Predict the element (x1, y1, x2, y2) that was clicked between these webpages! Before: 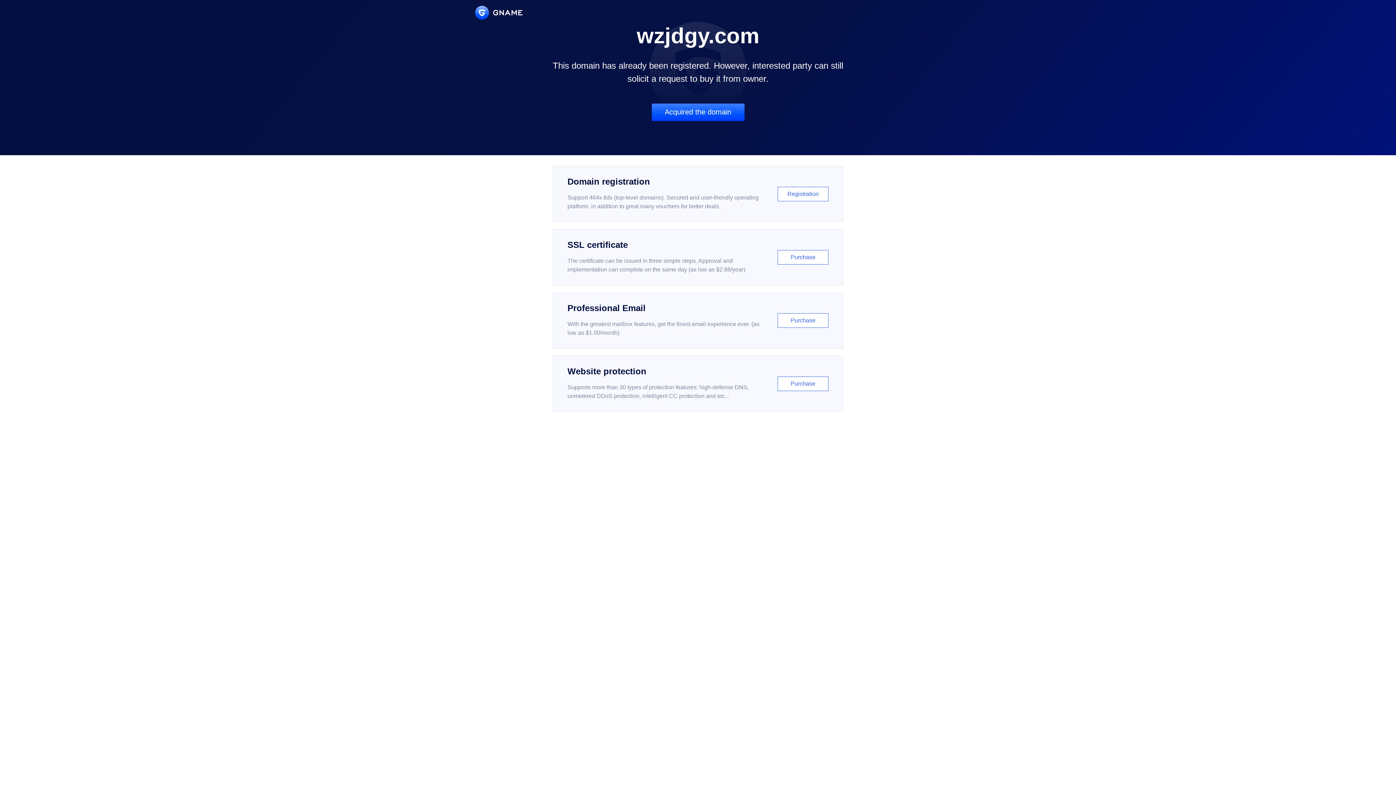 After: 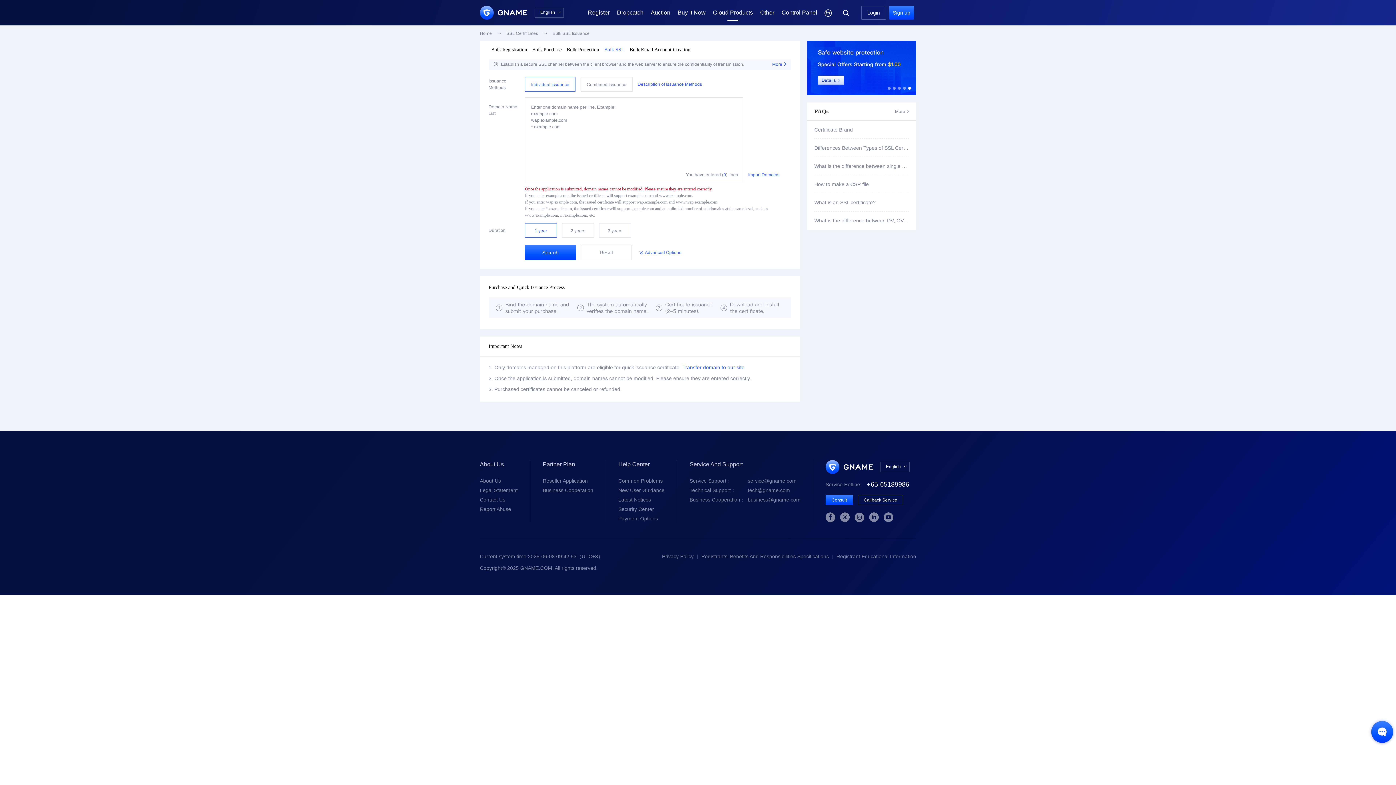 Action: bbox: (552, 229, 843, 285) label: SSL certificate

The certificate can be issued in three simple steps. Approval and implementation can complete on the same day (as low as $2.88/year)

Purchase